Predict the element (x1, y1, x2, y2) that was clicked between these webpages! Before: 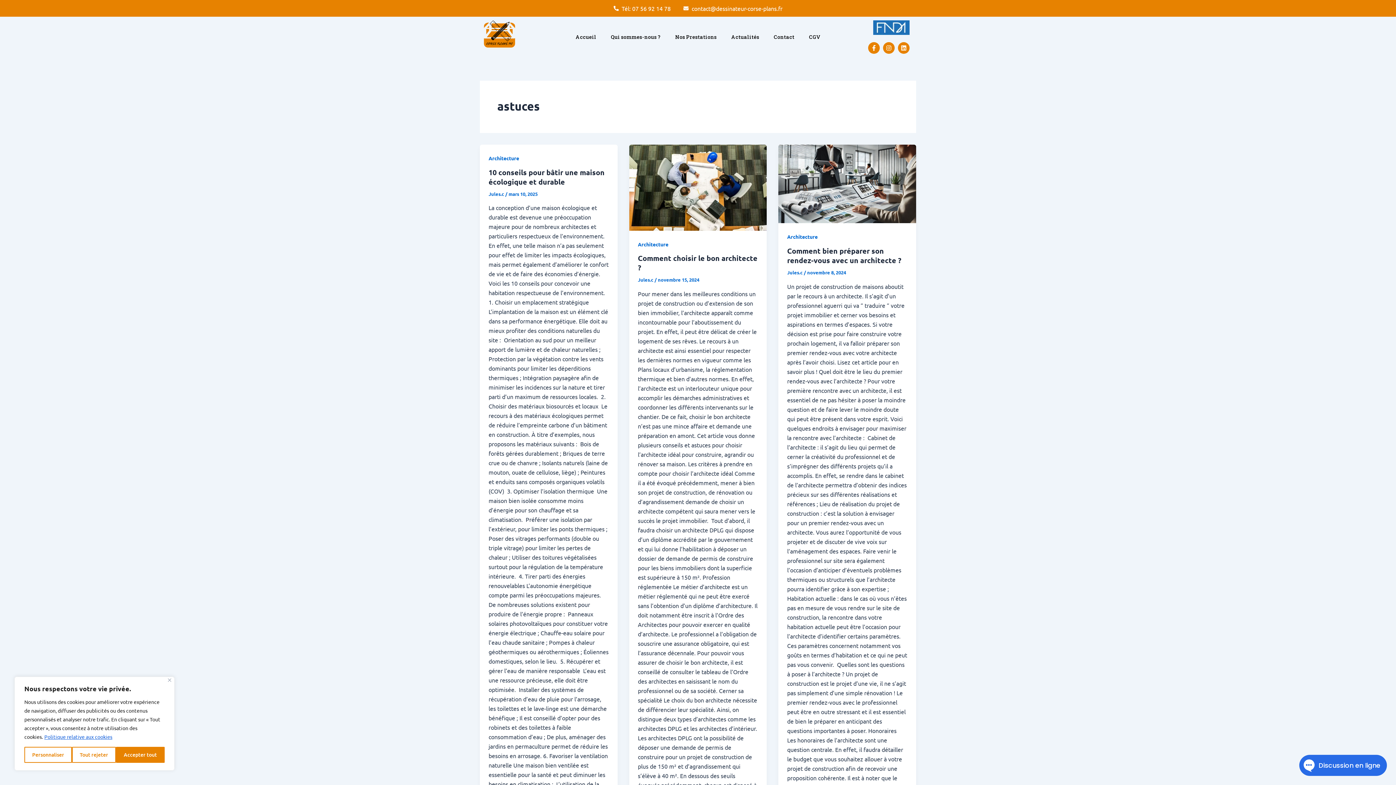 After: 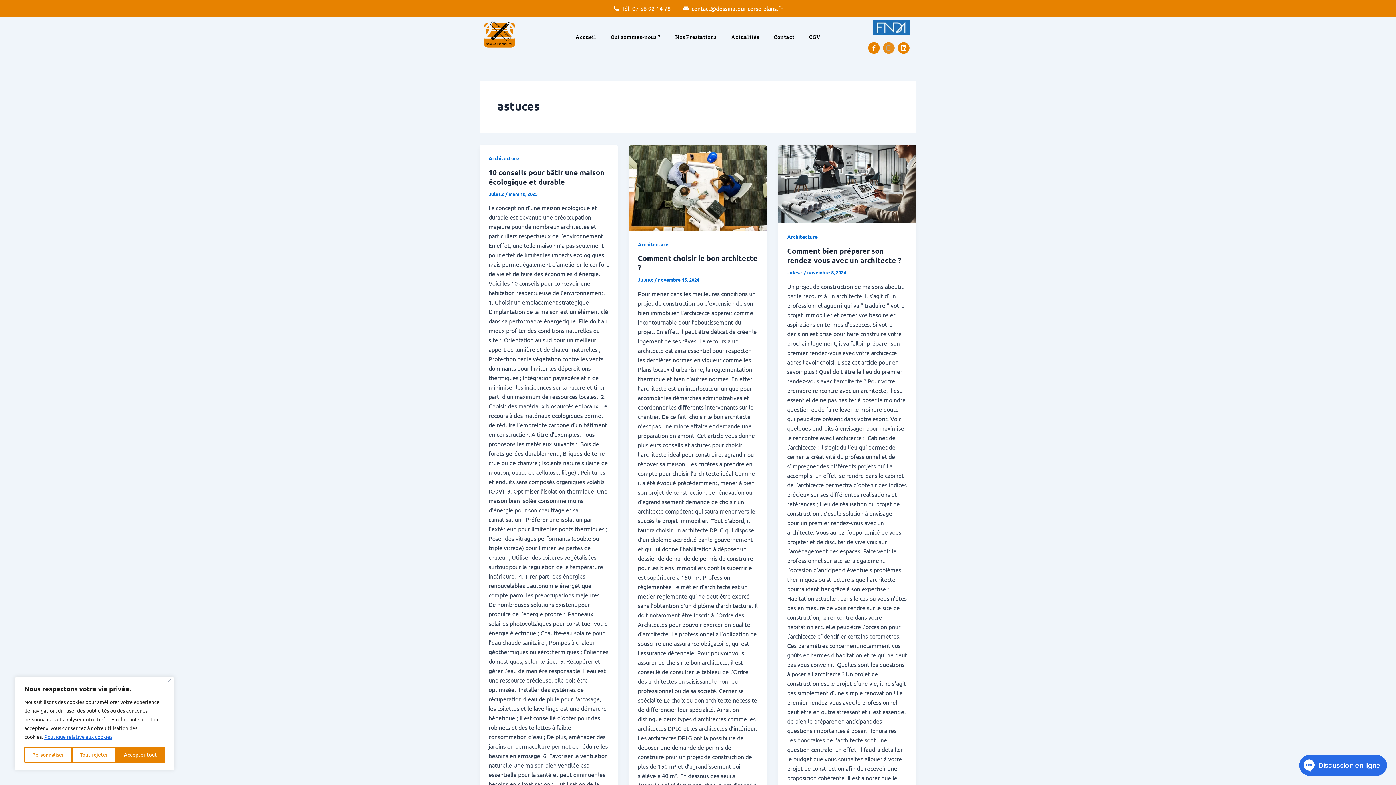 Action: label: Instagram bbox: (883, 42, 894, 53)